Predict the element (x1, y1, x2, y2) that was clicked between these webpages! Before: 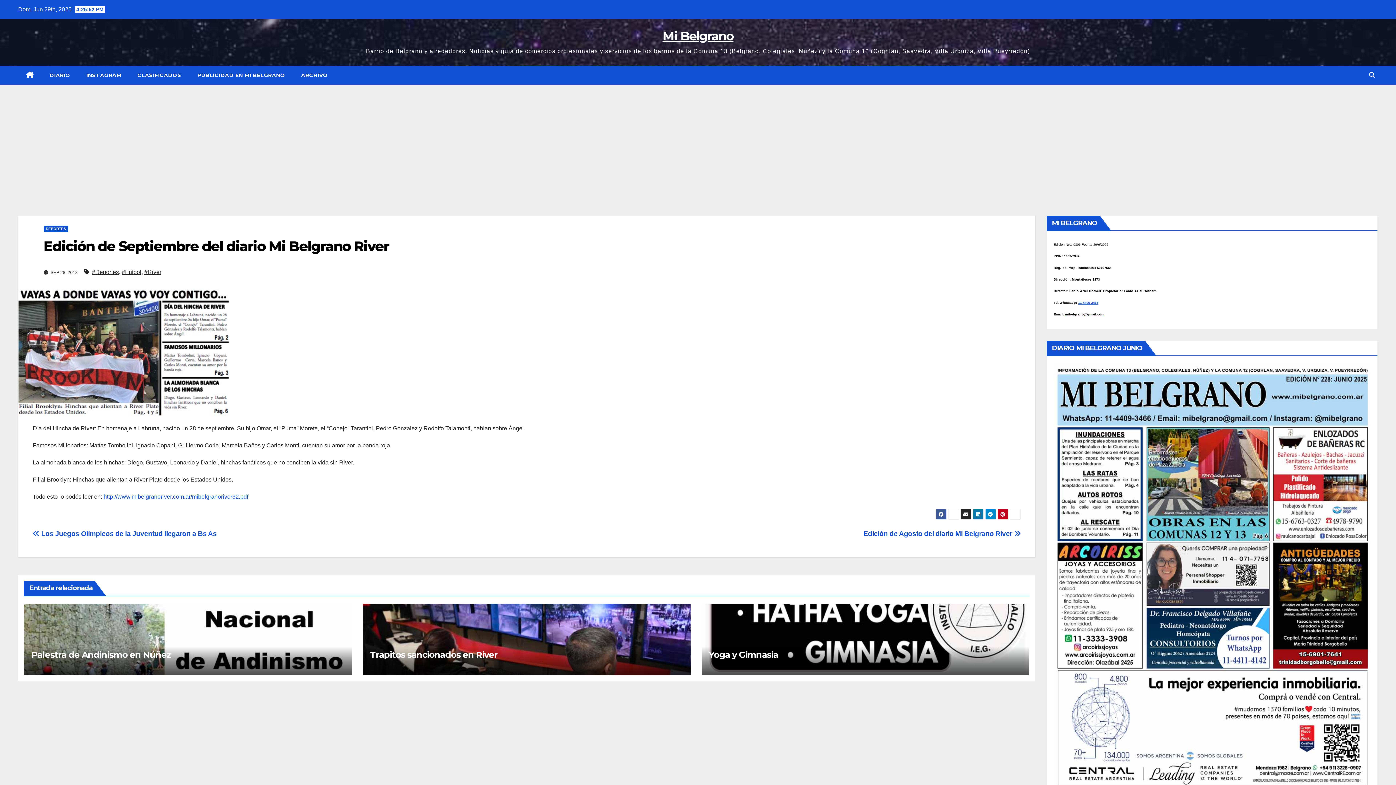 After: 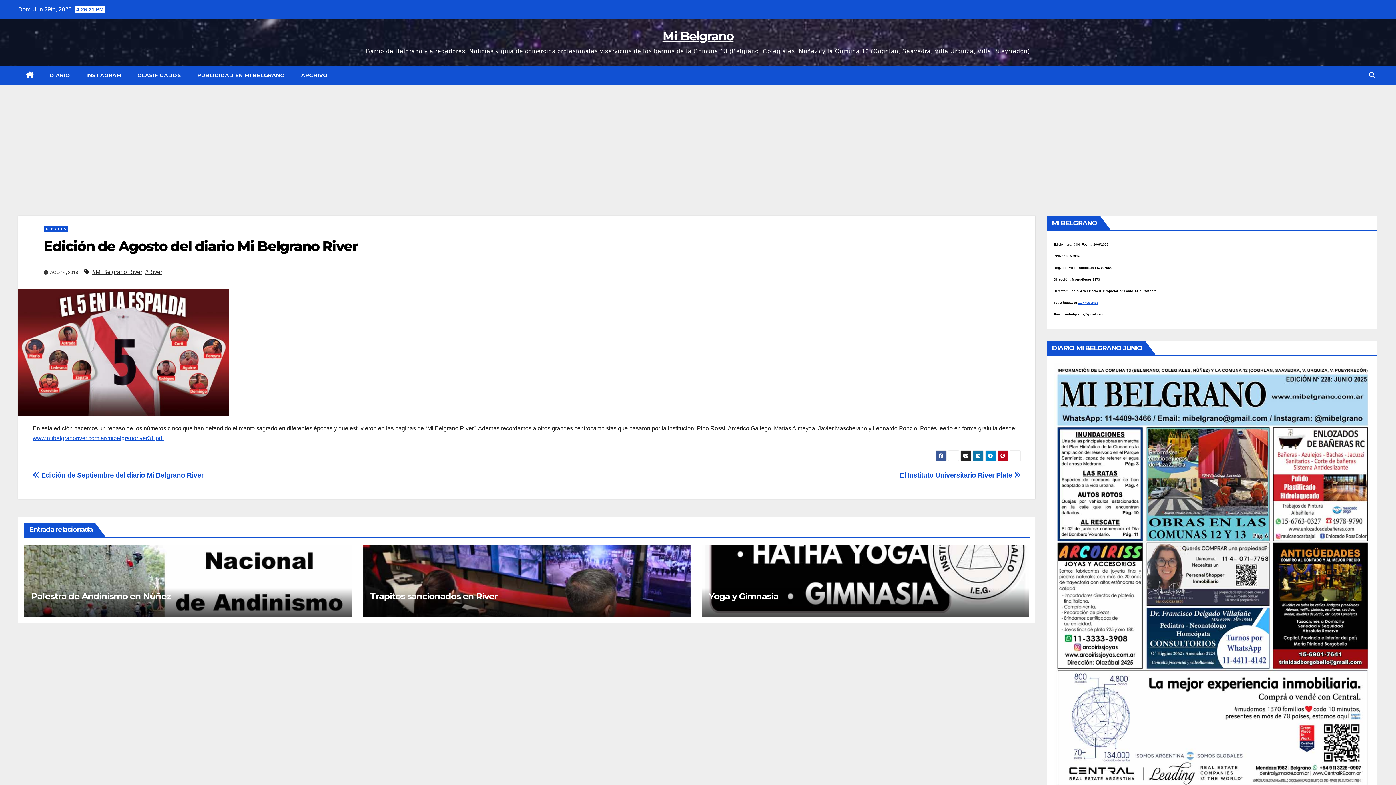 Action: label: Edición de Agosto del diario Mi Belgrano River  bbox: (863, 530, 1020, 537)